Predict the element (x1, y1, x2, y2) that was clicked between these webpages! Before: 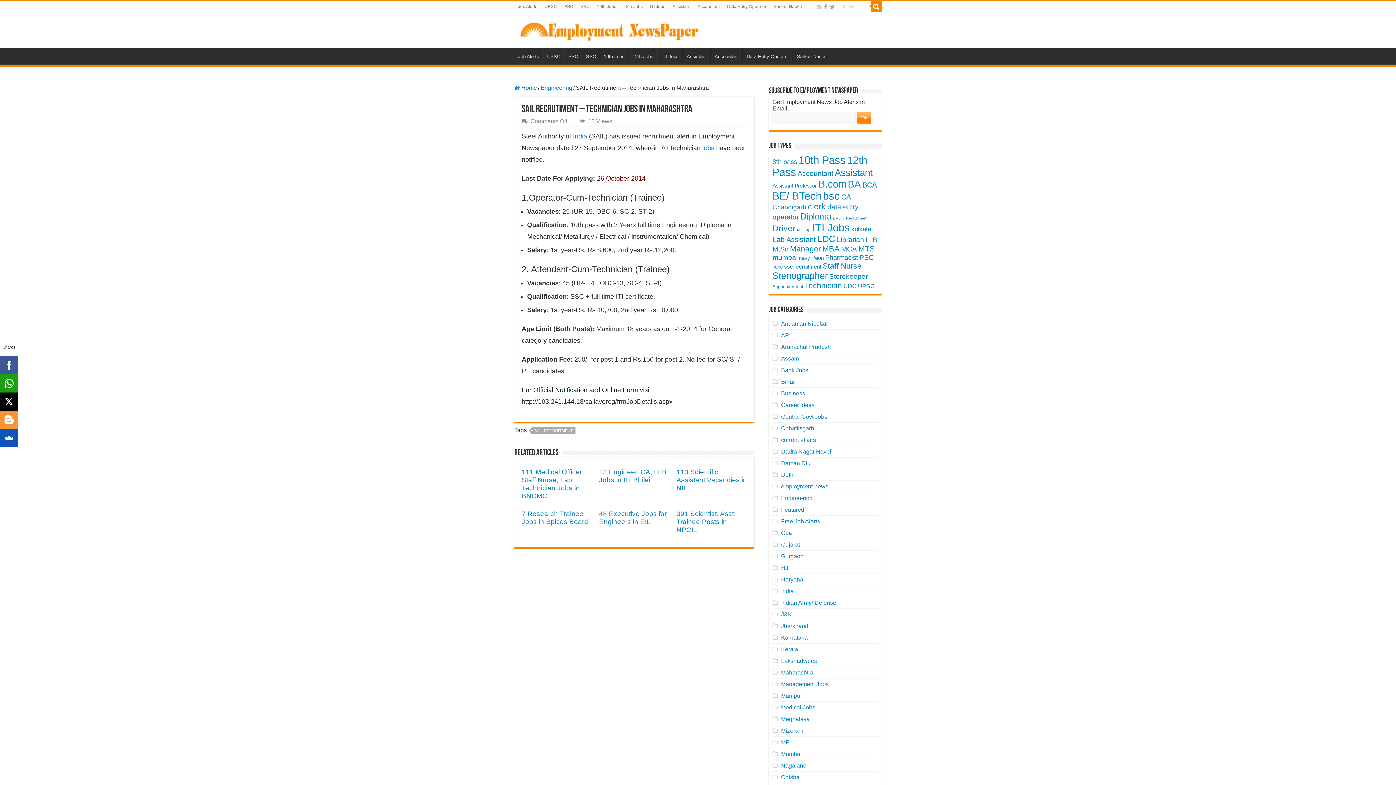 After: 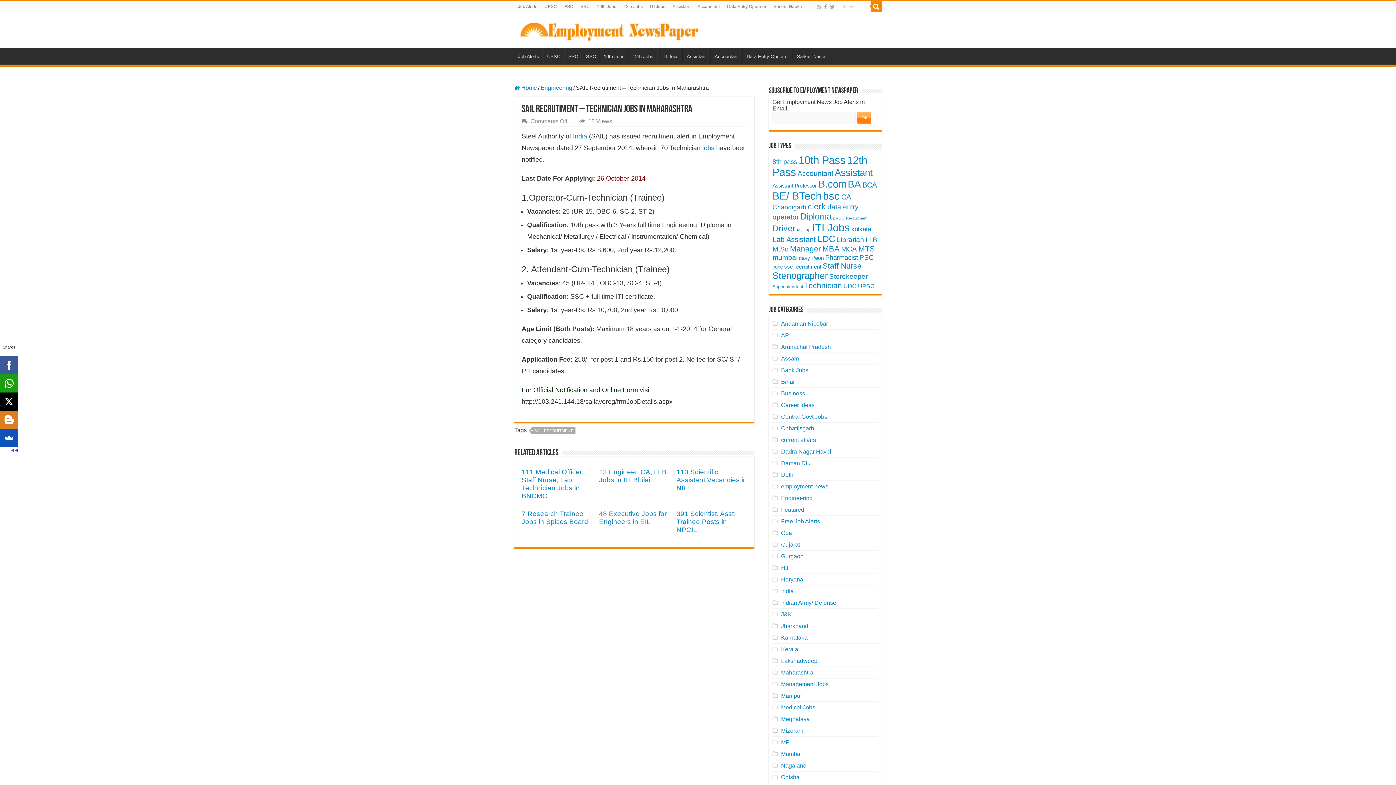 Action: bbox: (0, 410, 18, 429)